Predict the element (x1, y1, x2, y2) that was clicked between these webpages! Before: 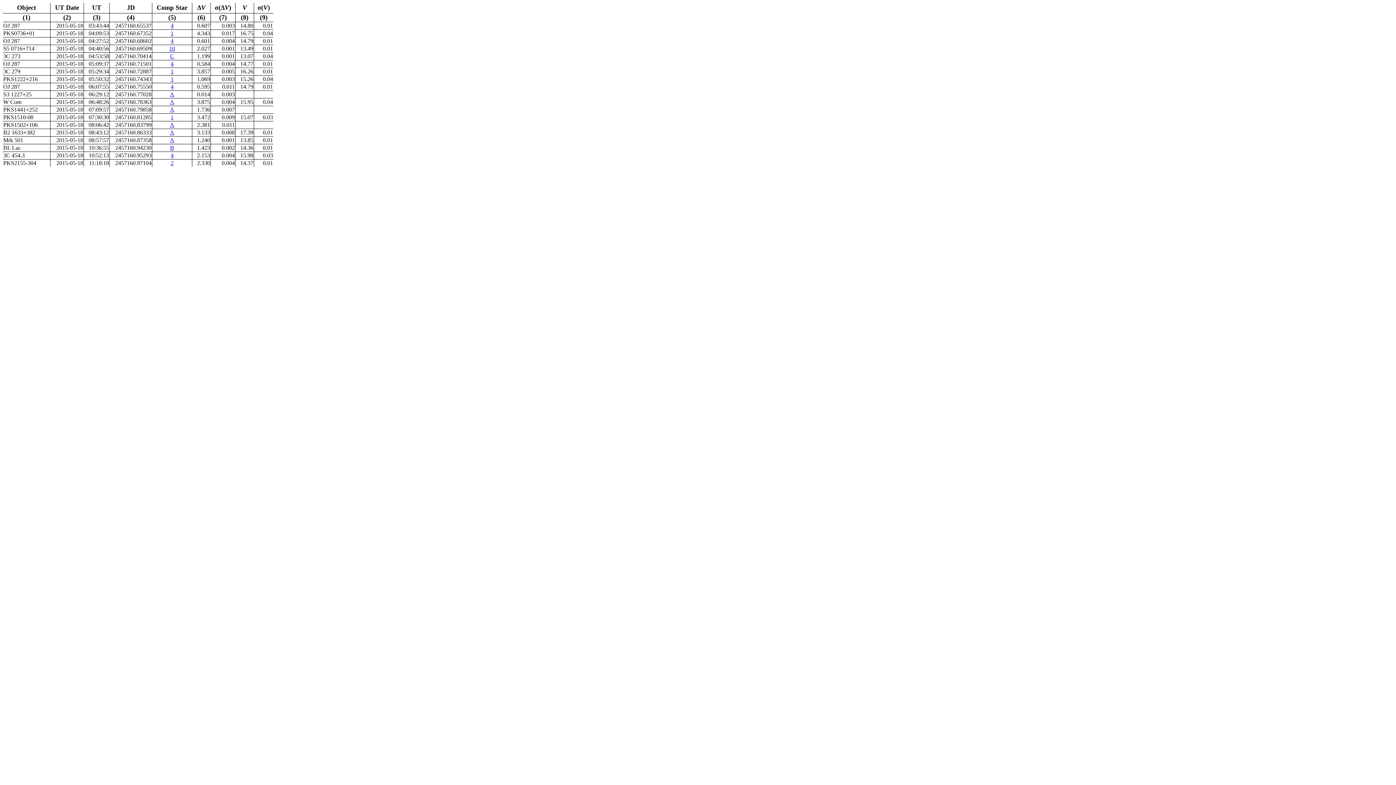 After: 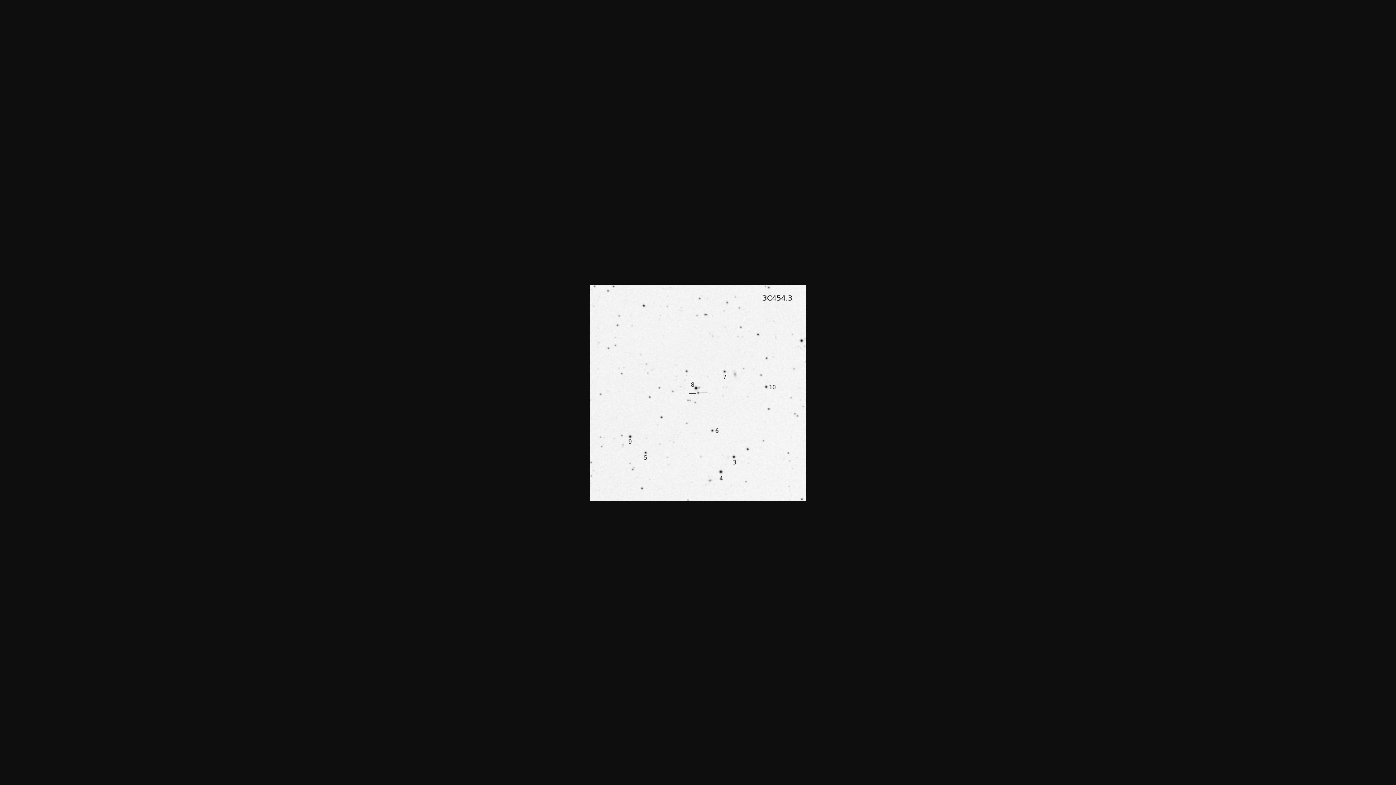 Action: bbox: (170, 152, 173, 158) label: 4